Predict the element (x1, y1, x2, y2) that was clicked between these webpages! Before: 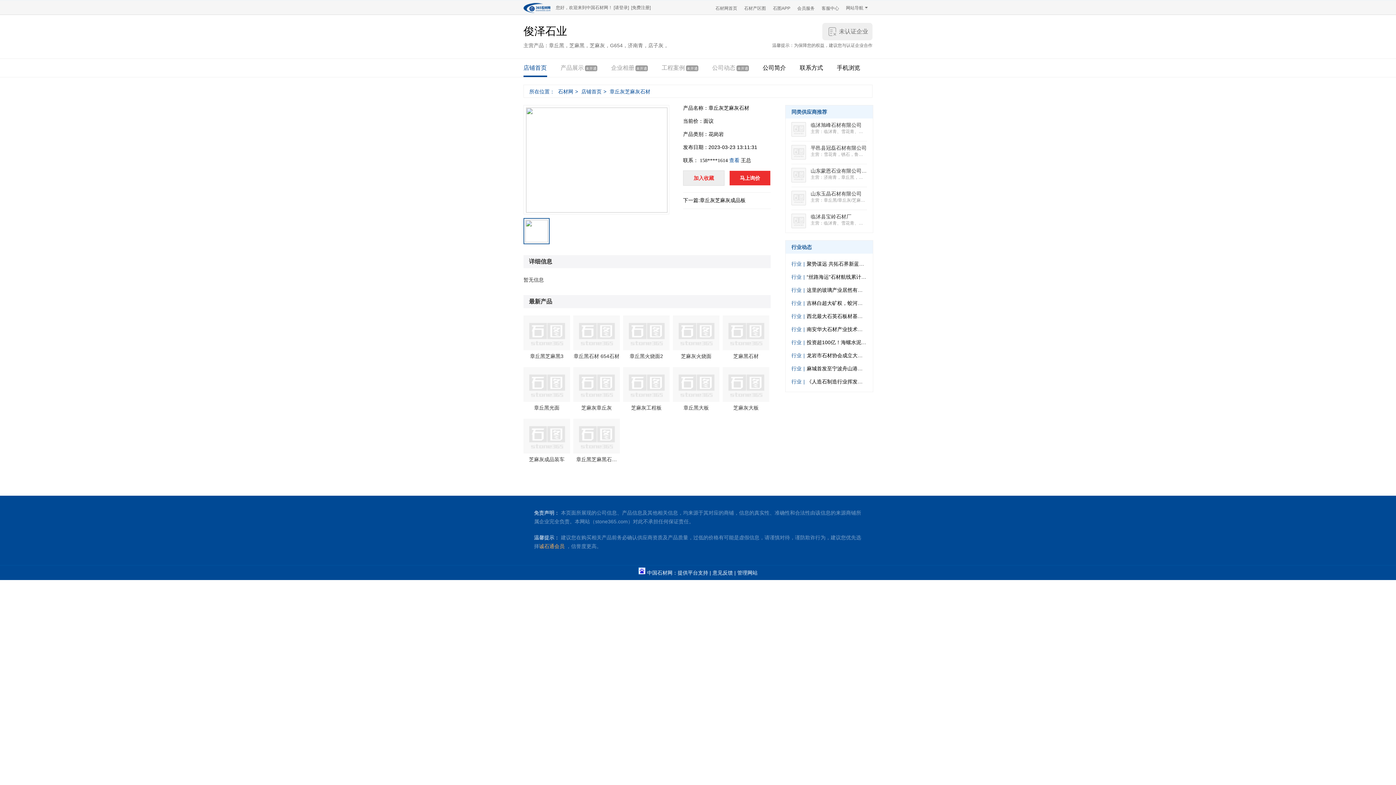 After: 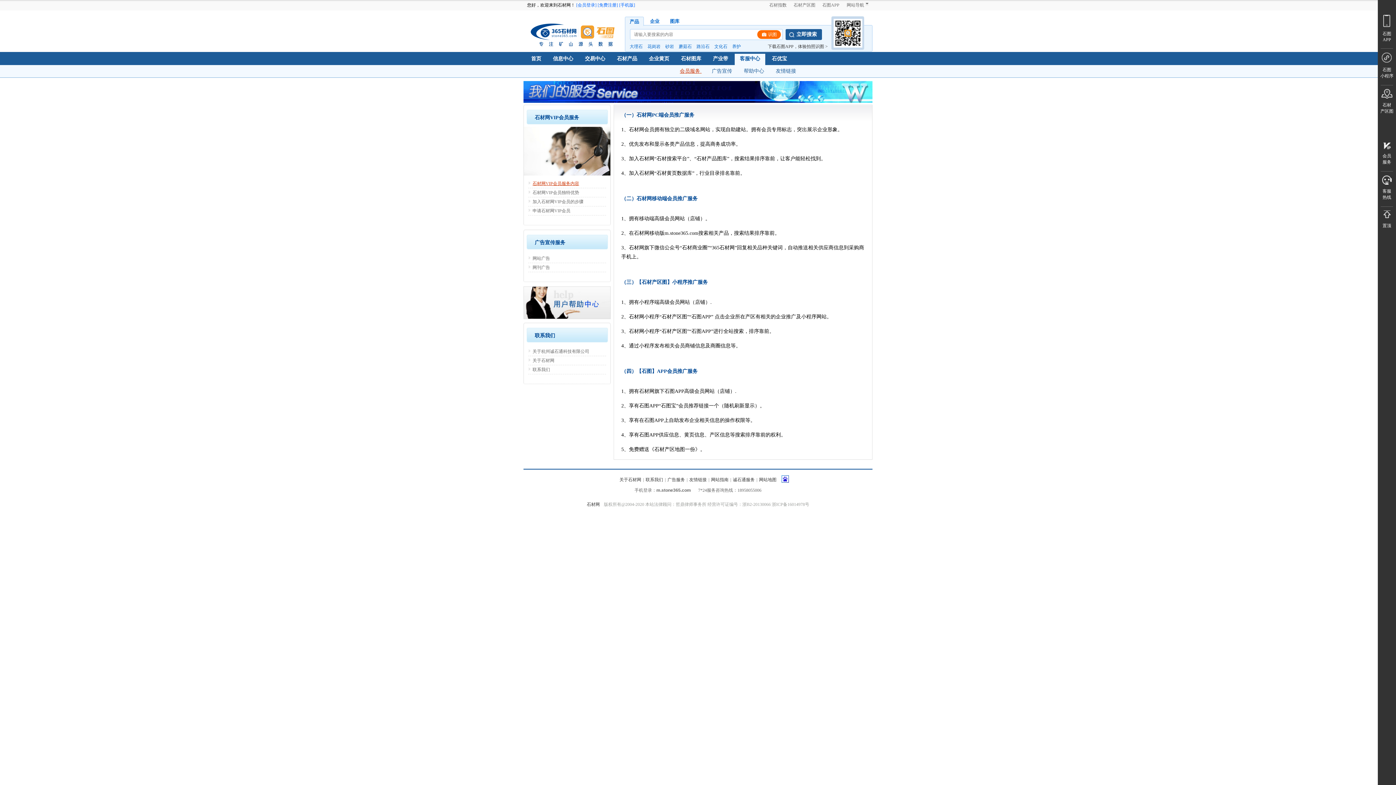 Action: label: 会员服务 bbox: (797, 5, 814, 10)